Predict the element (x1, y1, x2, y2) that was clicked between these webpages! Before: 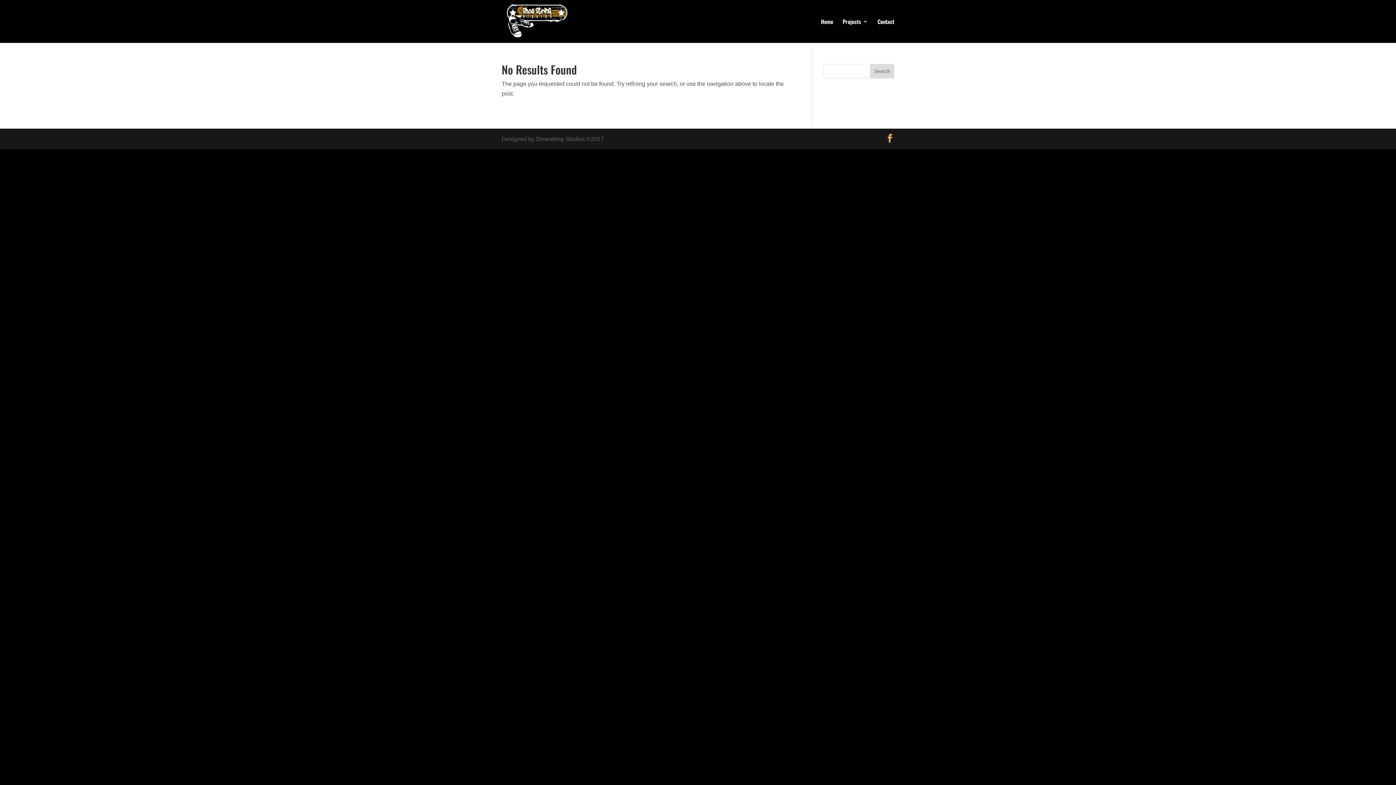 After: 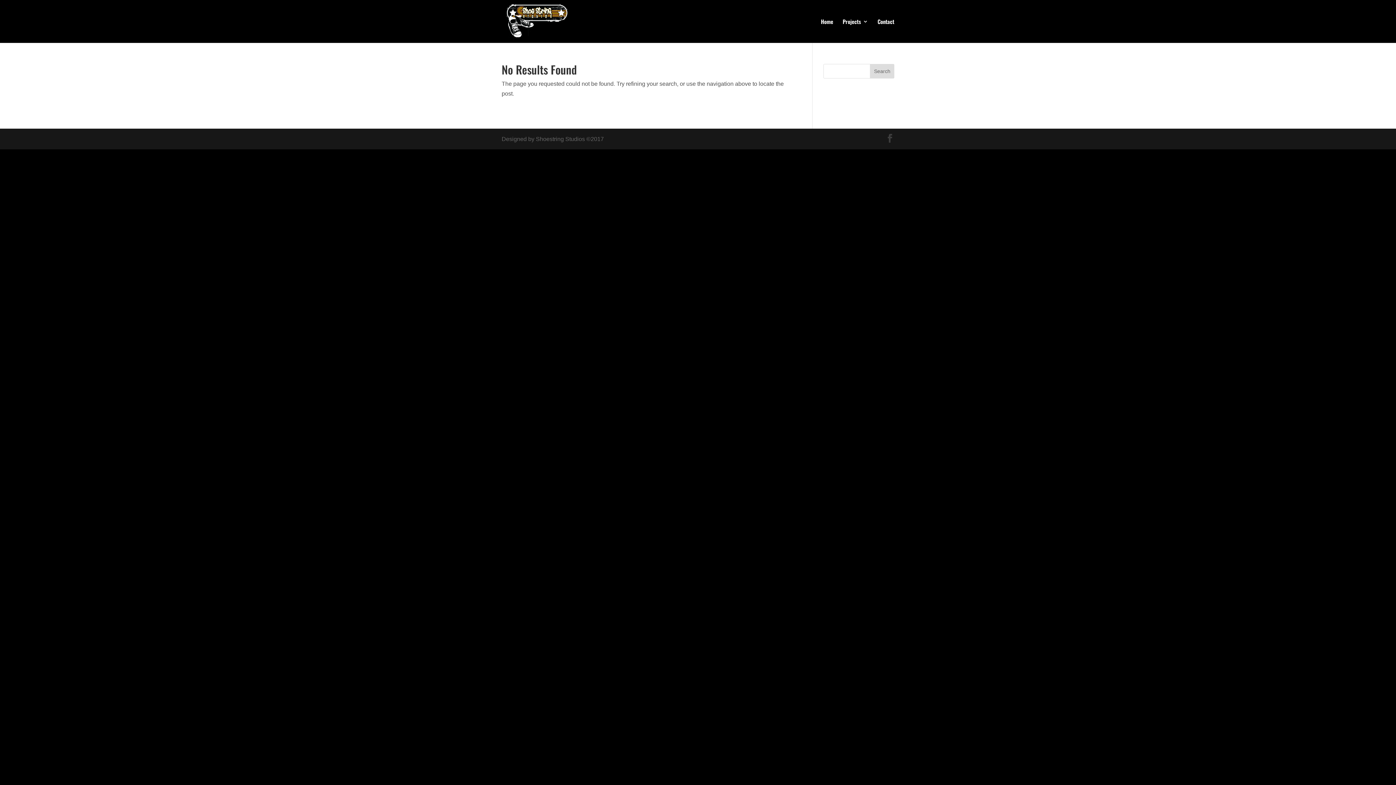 Action: bbox: (885, 134, 894, 144)